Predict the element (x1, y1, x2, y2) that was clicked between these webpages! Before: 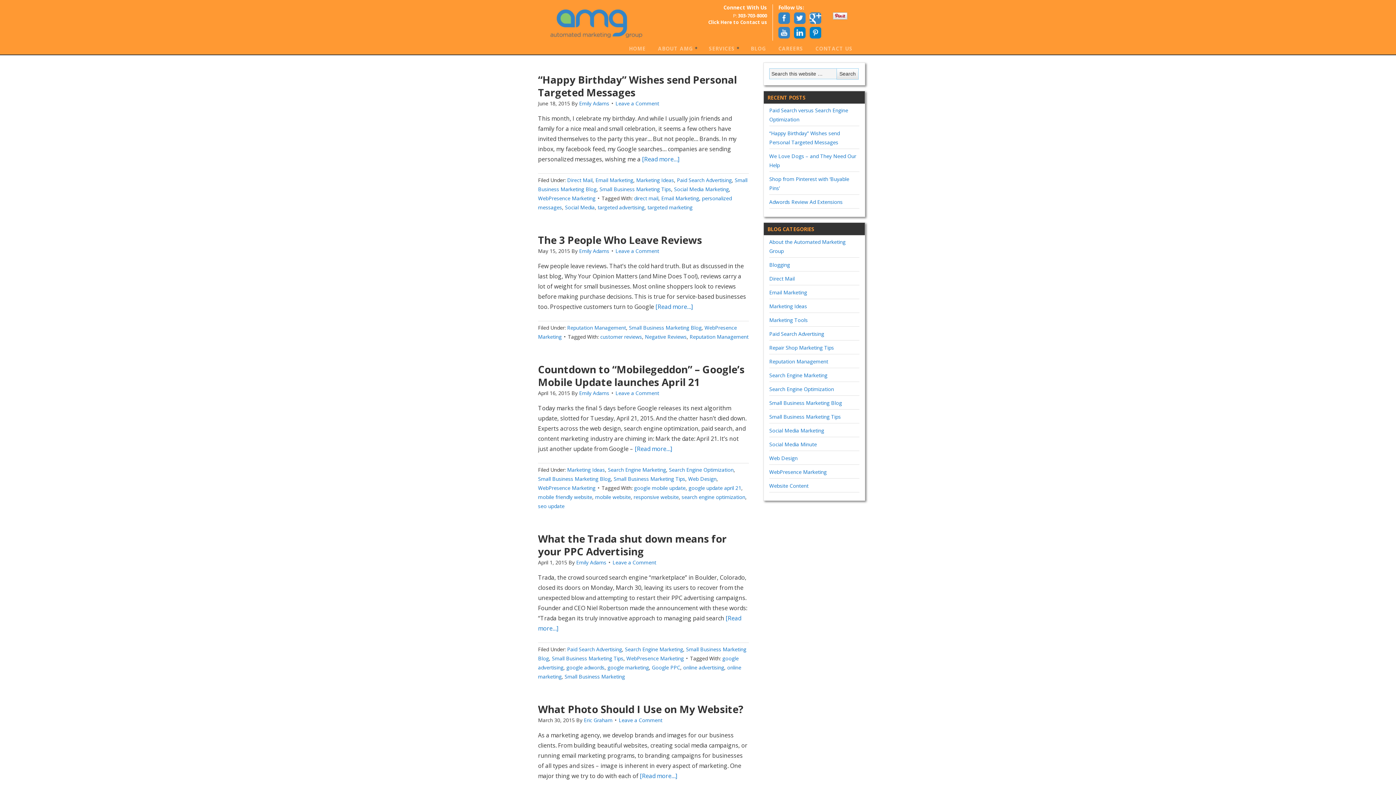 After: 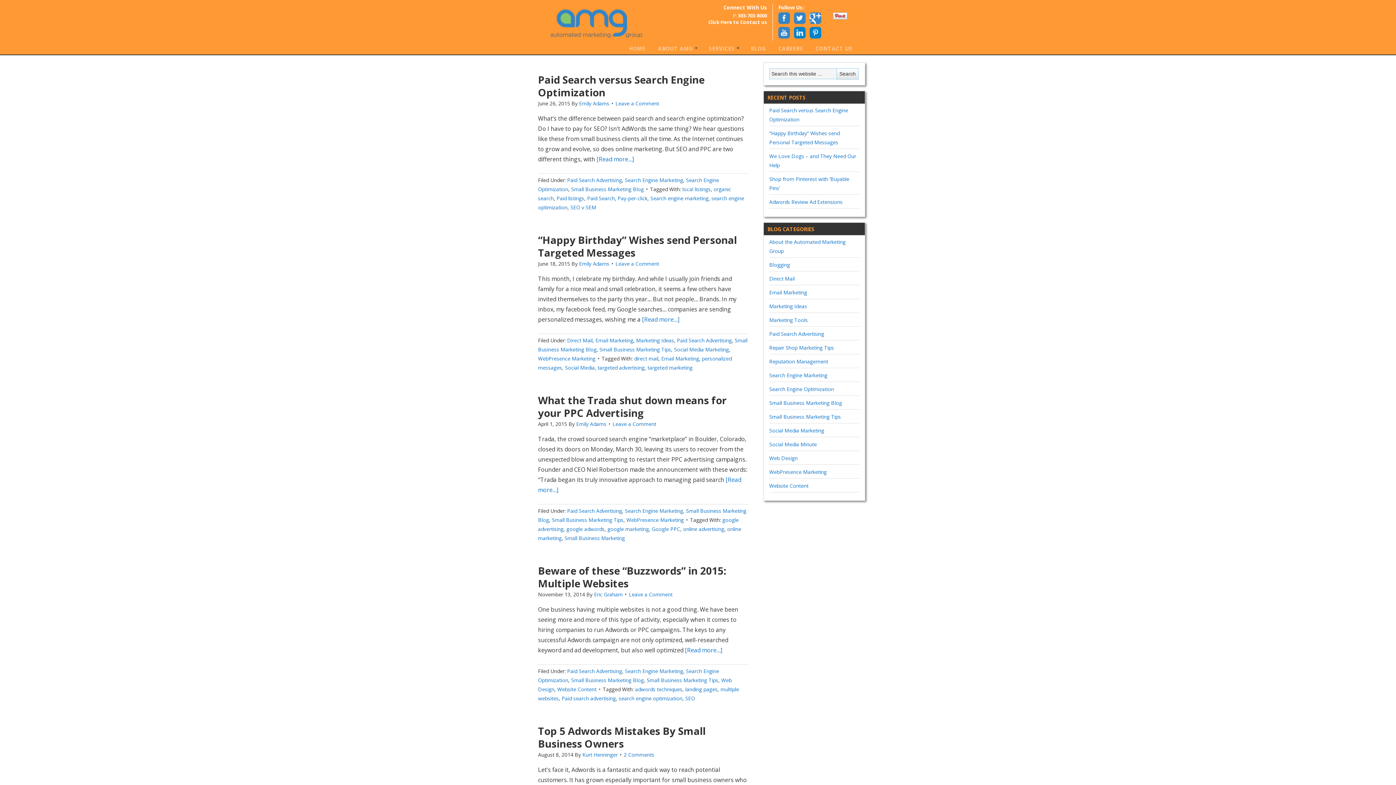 Action: bbox: (677, 176, 732, 183) label: Paid Search Advertising